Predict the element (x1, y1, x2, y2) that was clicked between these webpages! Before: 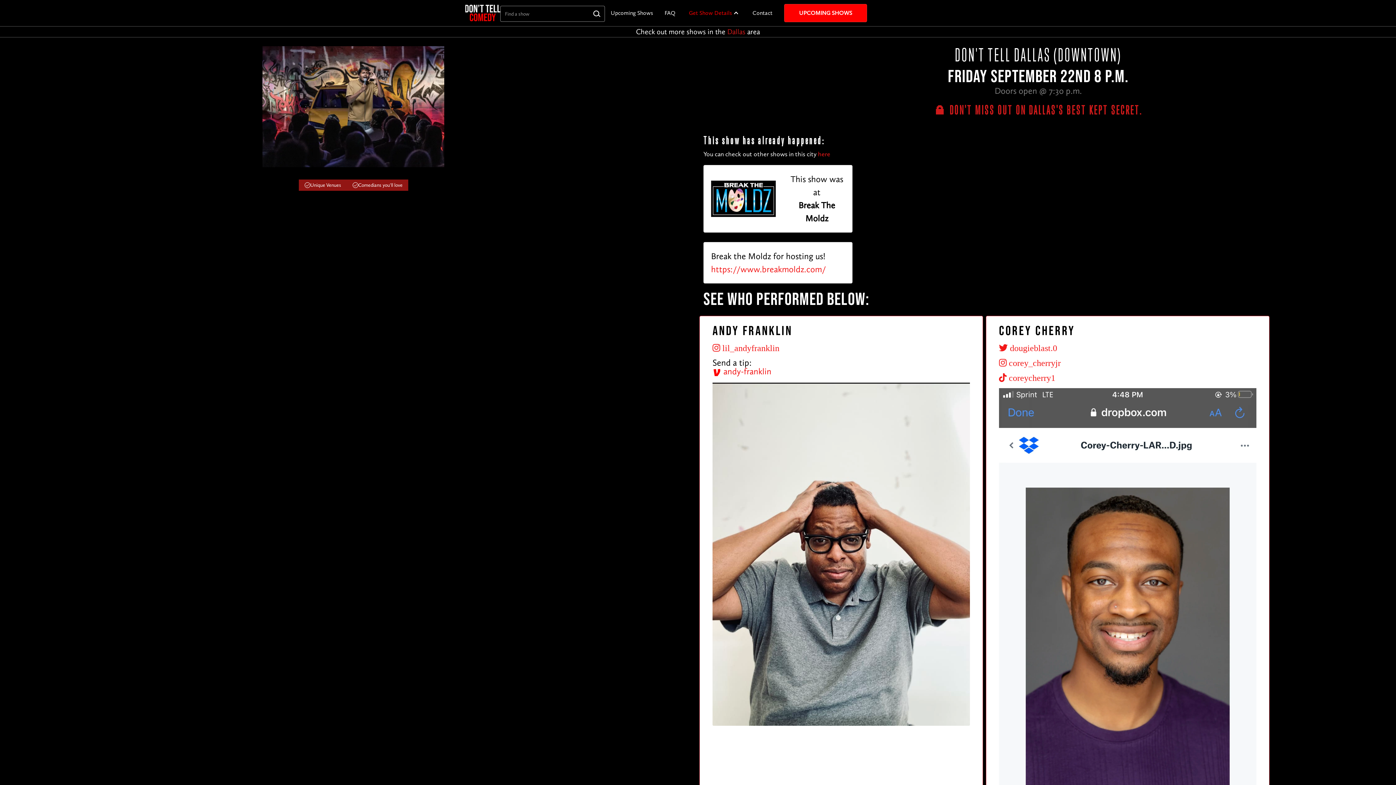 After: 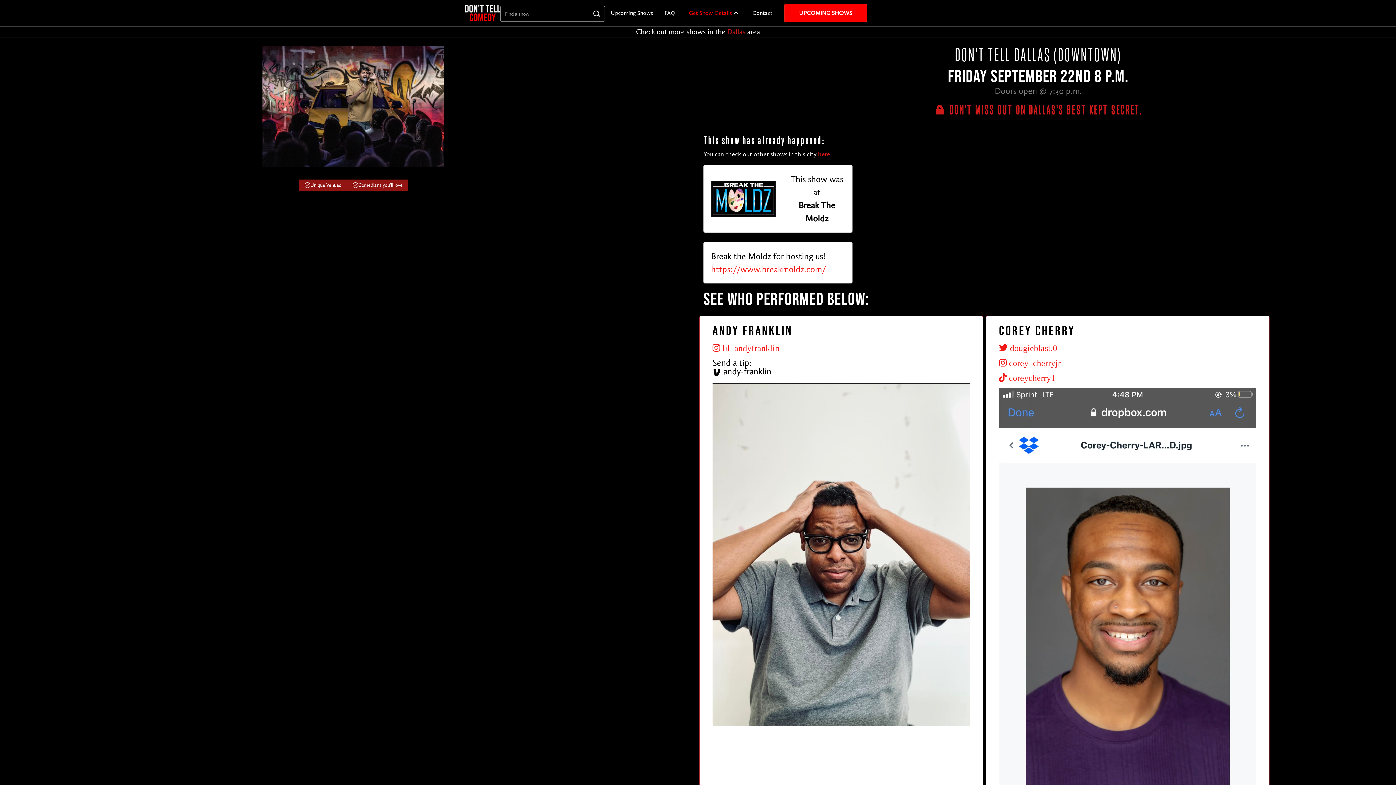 Action: bbox: (712, 366, 771, 376) label:  andy-franklin